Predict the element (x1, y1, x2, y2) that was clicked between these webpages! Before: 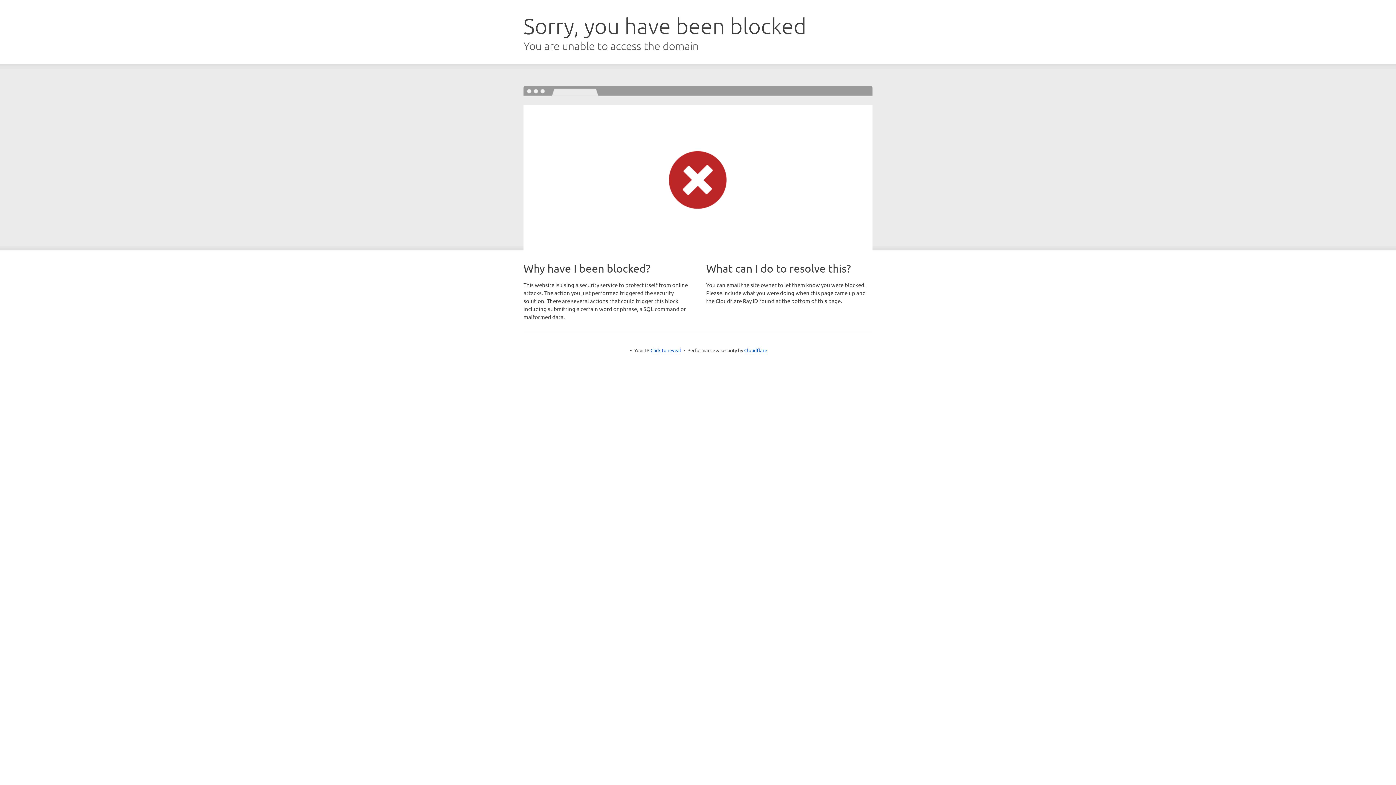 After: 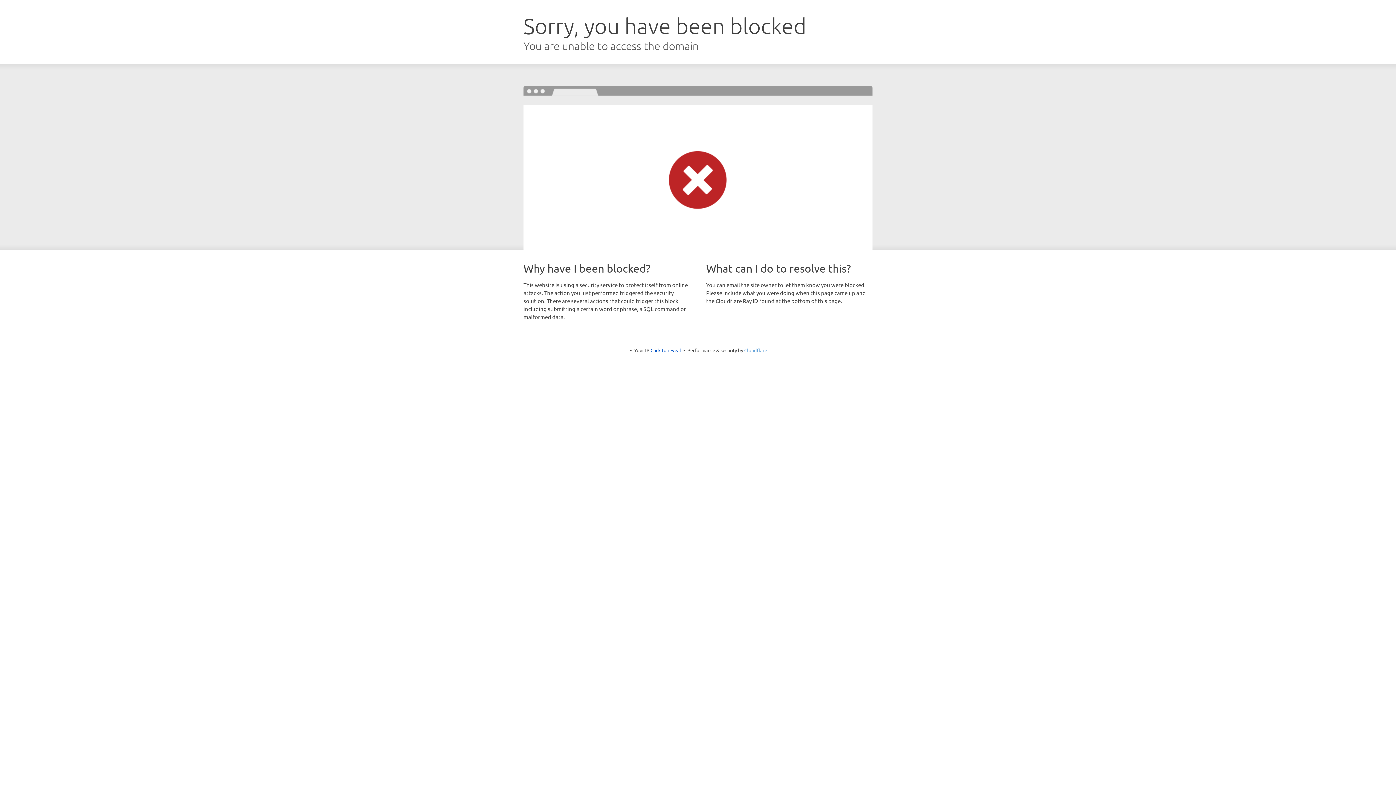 Action: bbox: (744, 347, 767, 353) label: Cloudflare